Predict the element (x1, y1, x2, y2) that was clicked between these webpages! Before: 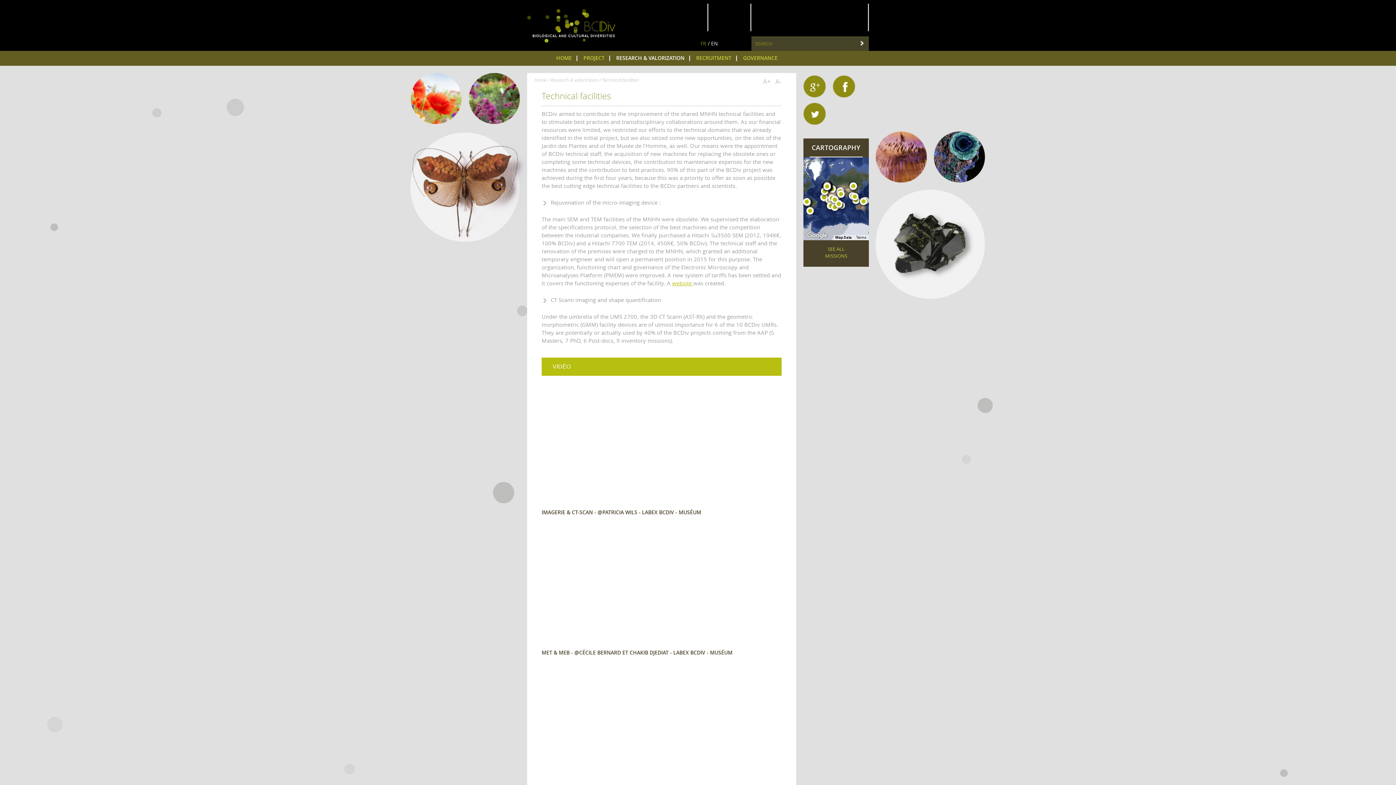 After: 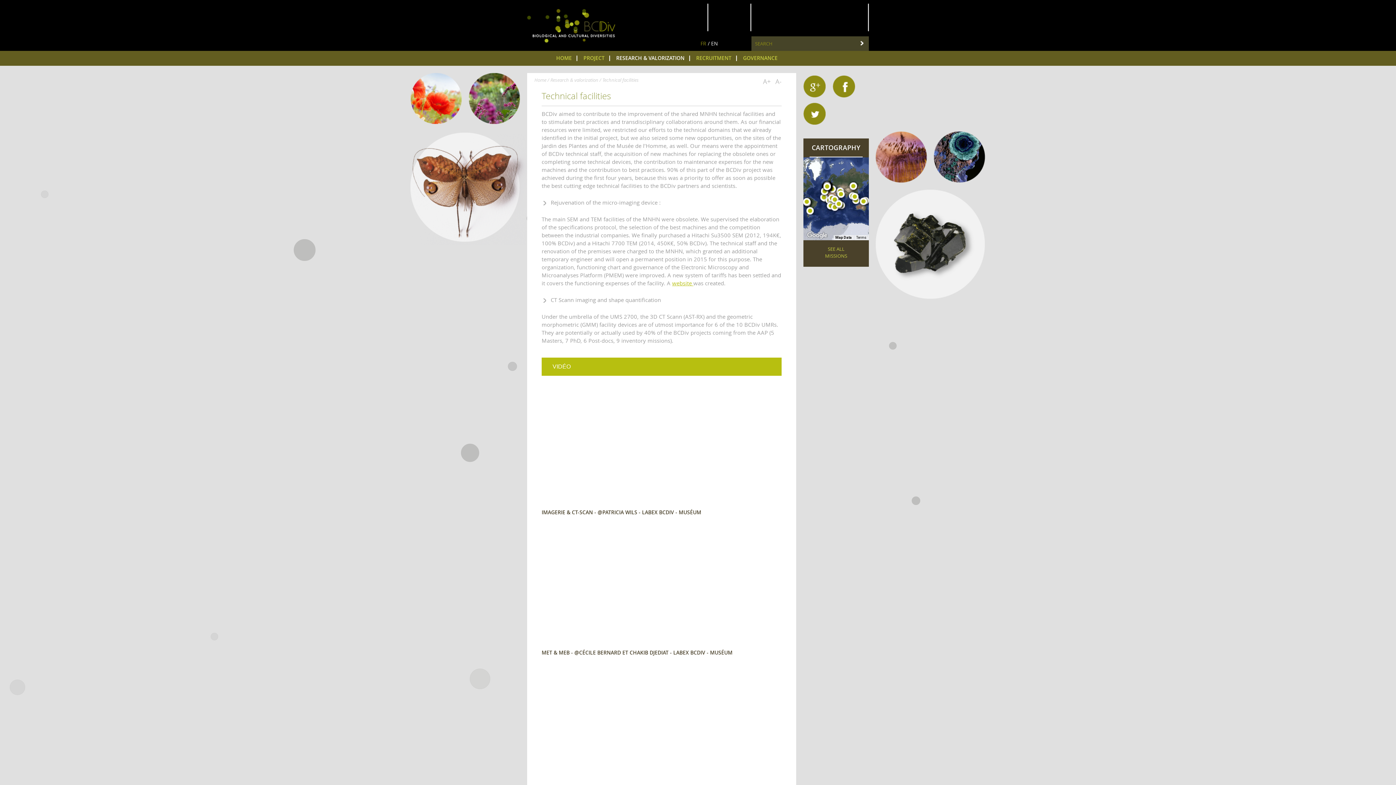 Action: bbox: (833, 75, 855, 97) label: Partager sur Facebook